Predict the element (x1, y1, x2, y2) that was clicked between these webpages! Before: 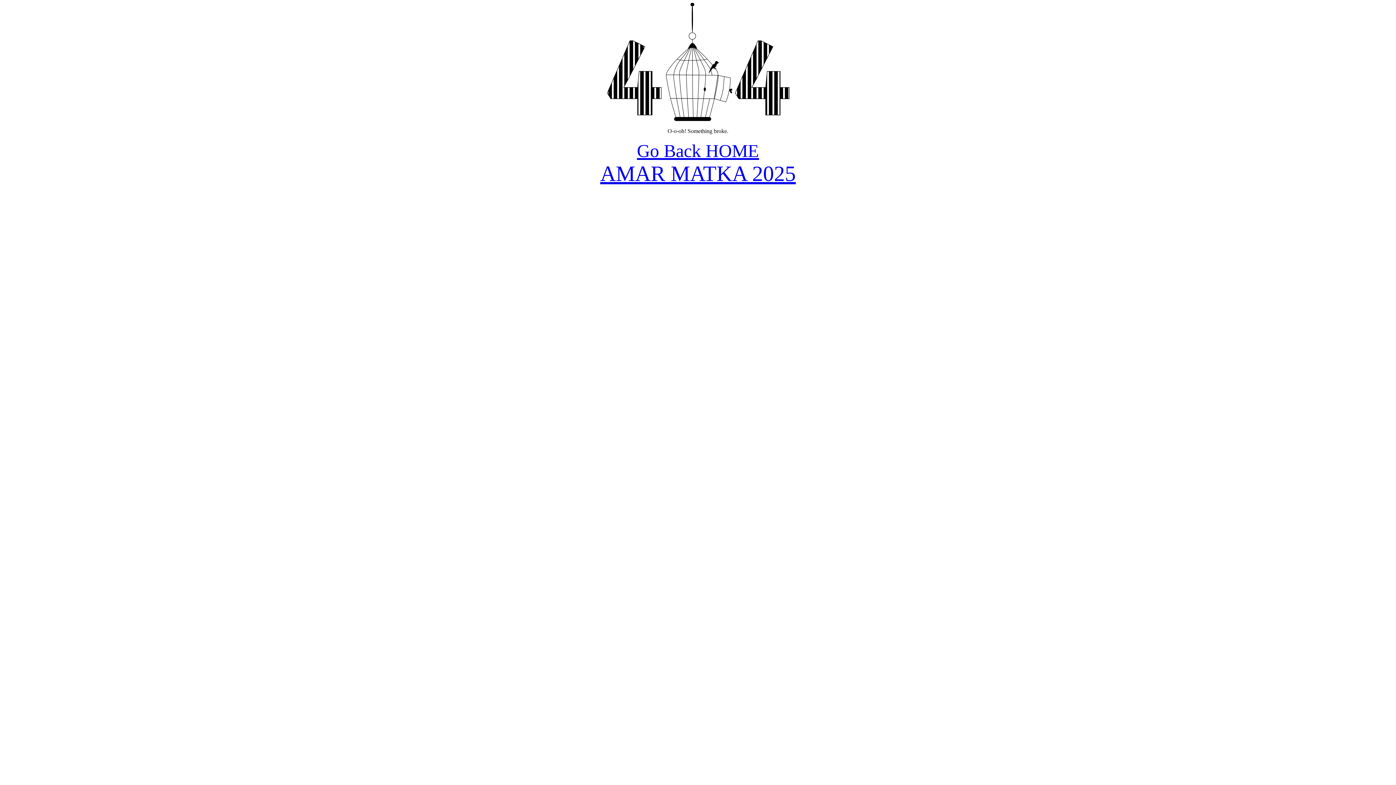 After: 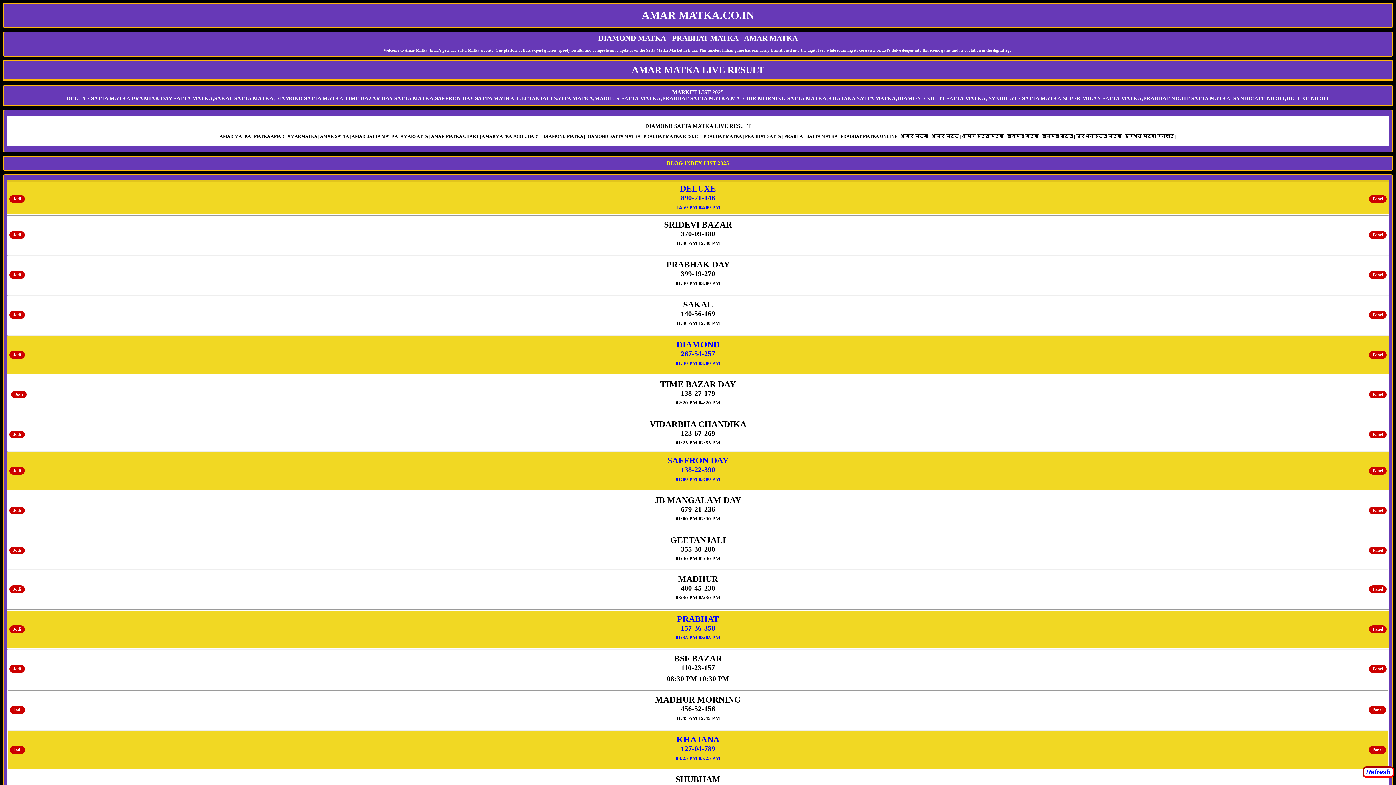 Action: bbox: (637, 140, 759, 161) label: Go Back HOME